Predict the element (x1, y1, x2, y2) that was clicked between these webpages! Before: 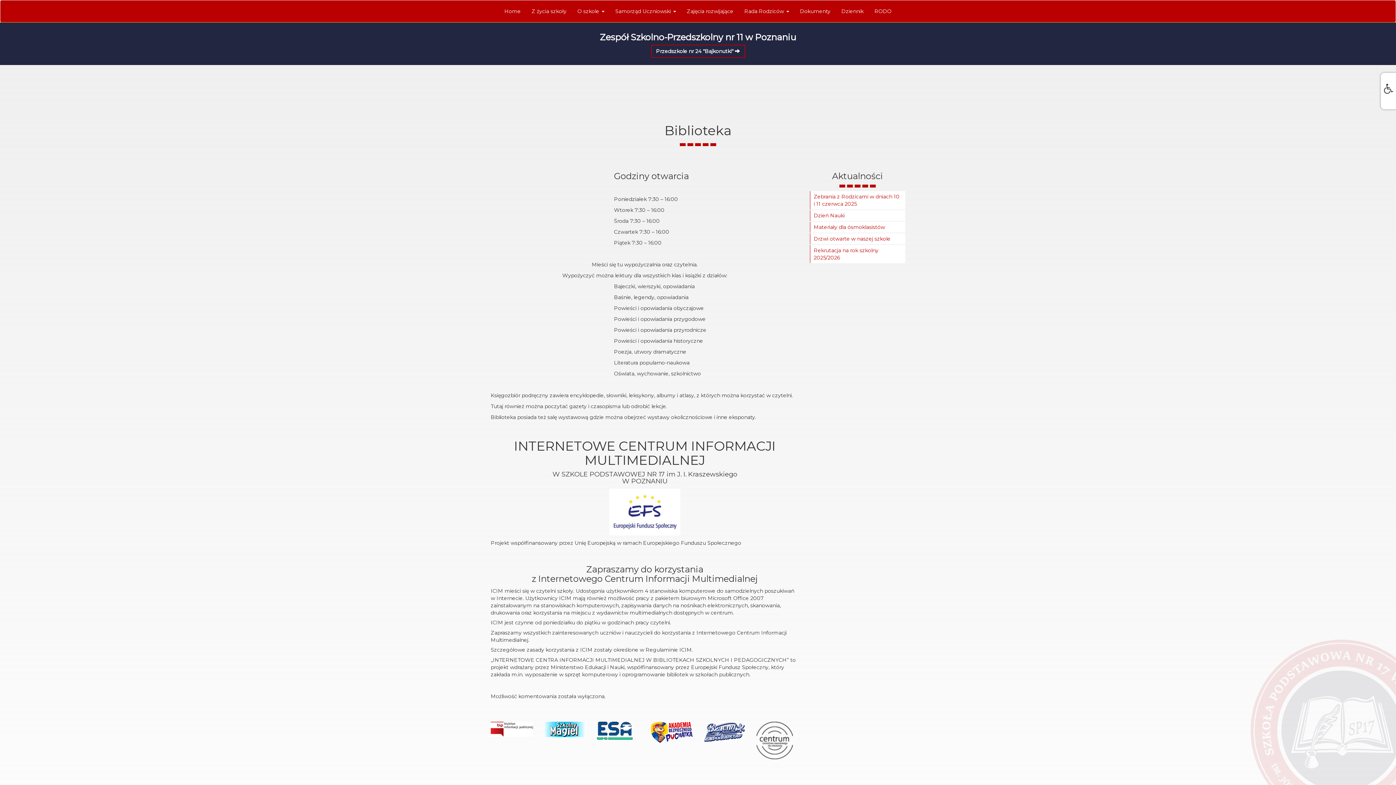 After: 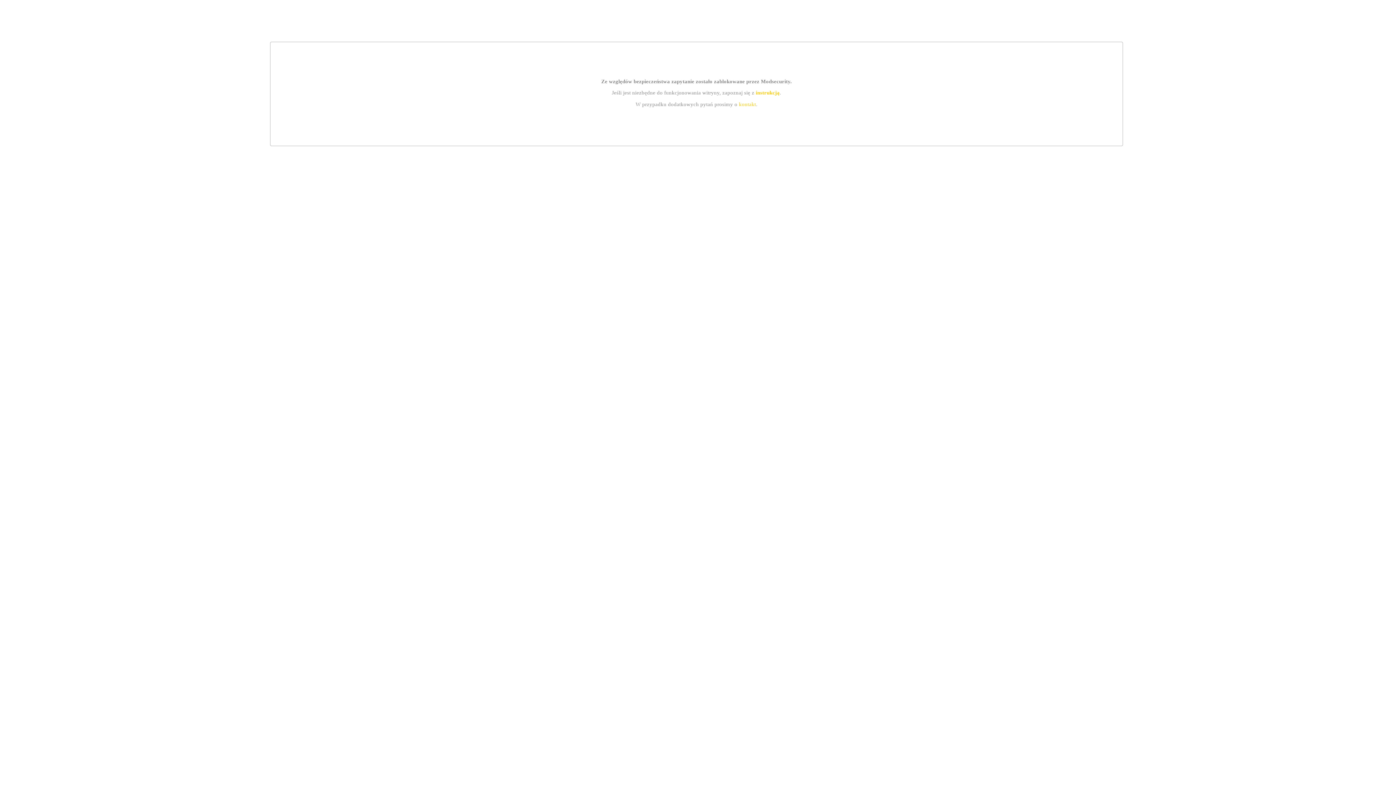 Action: bbox: (756, 752, 793, 759)